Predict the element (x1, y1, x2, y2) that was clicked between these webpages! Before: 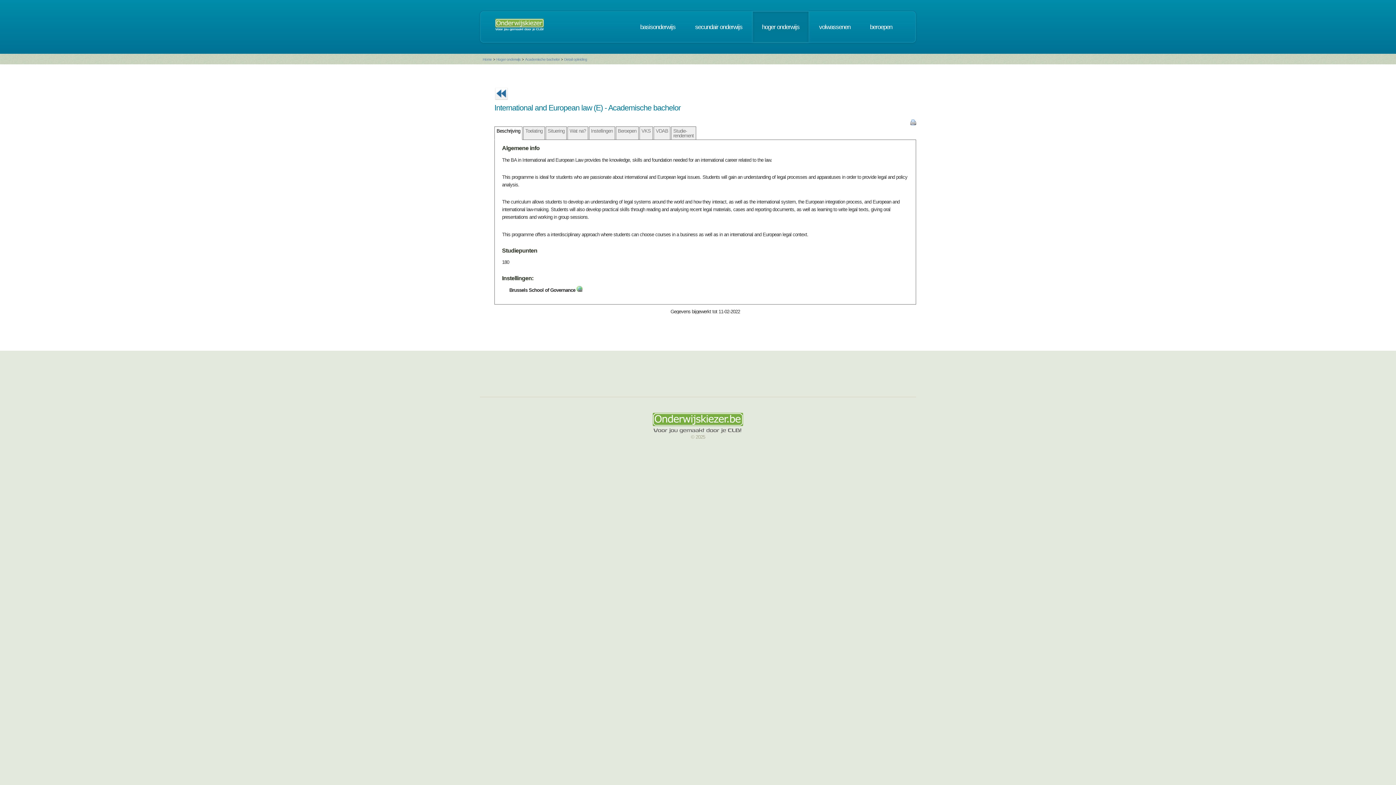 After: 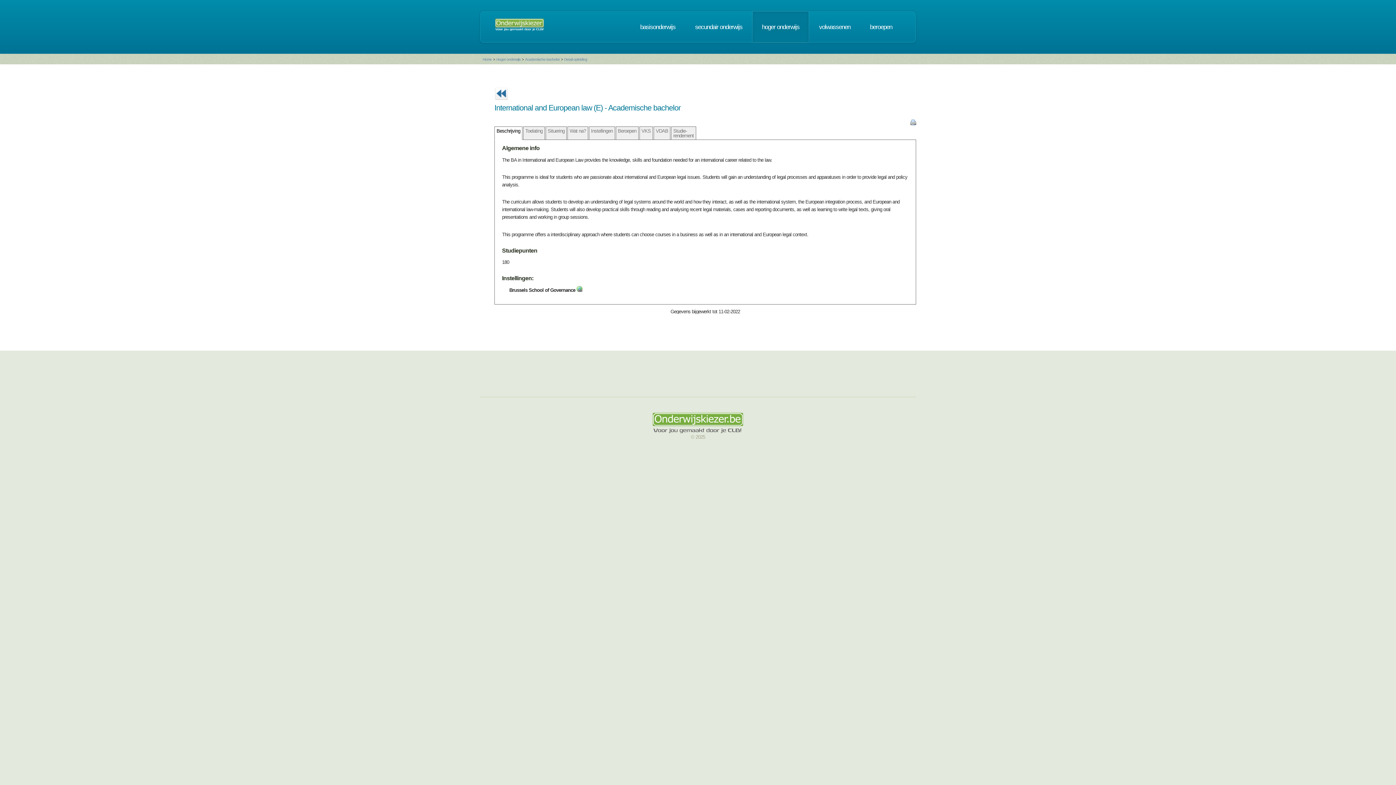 Action: bbox: (494, 126, 522, 140) label: Beschrijving